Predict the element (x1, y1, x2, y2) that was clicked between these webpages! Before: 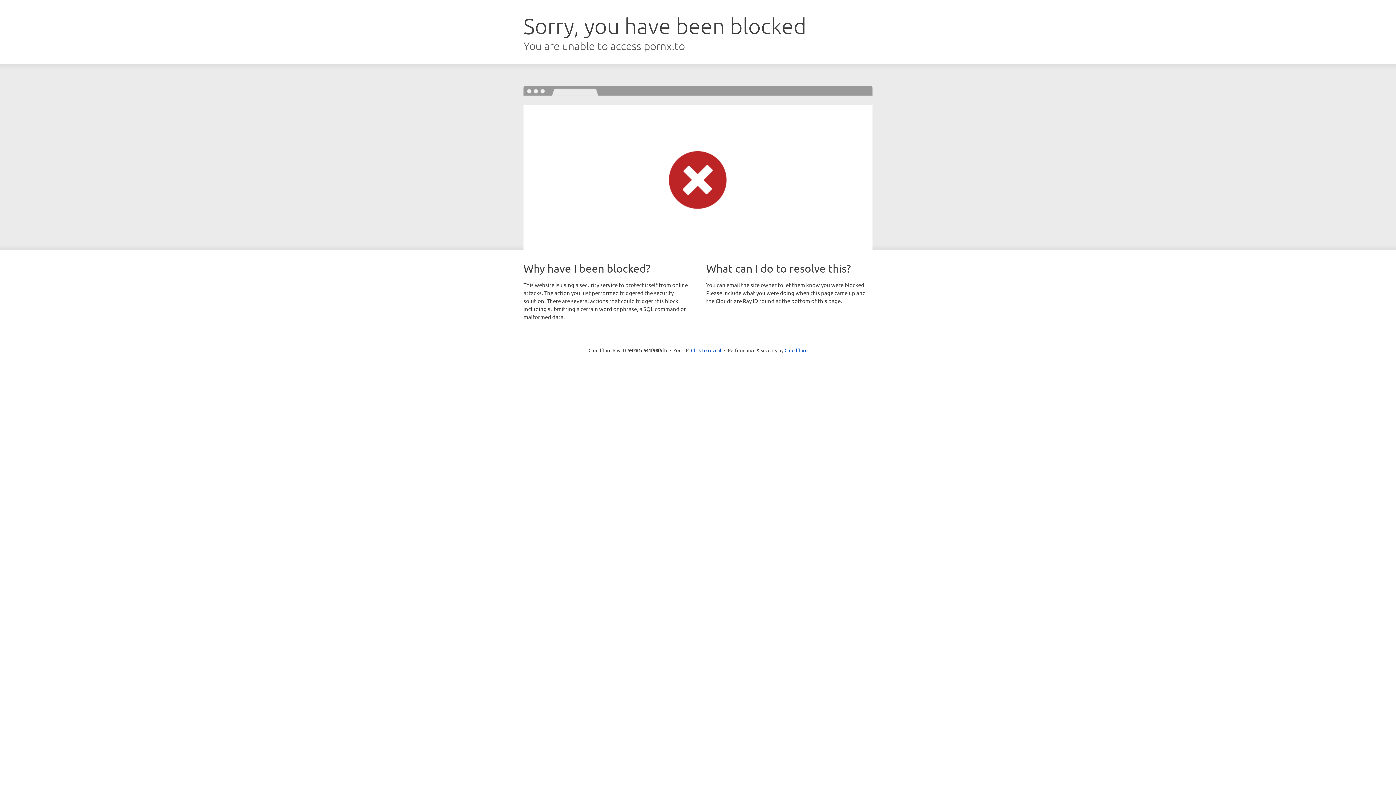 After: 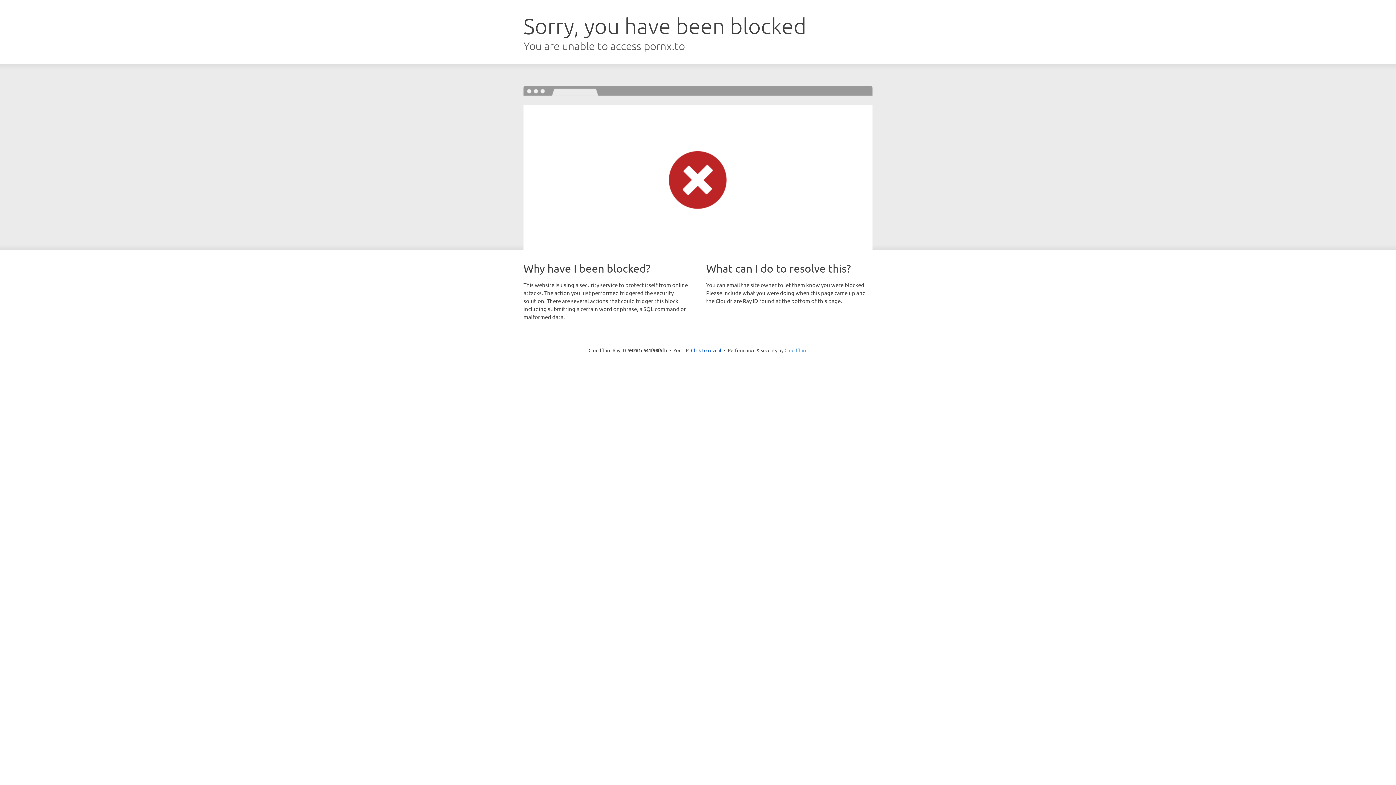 Action: bbox: (784, 347, 807, 353) label: Cloudflare